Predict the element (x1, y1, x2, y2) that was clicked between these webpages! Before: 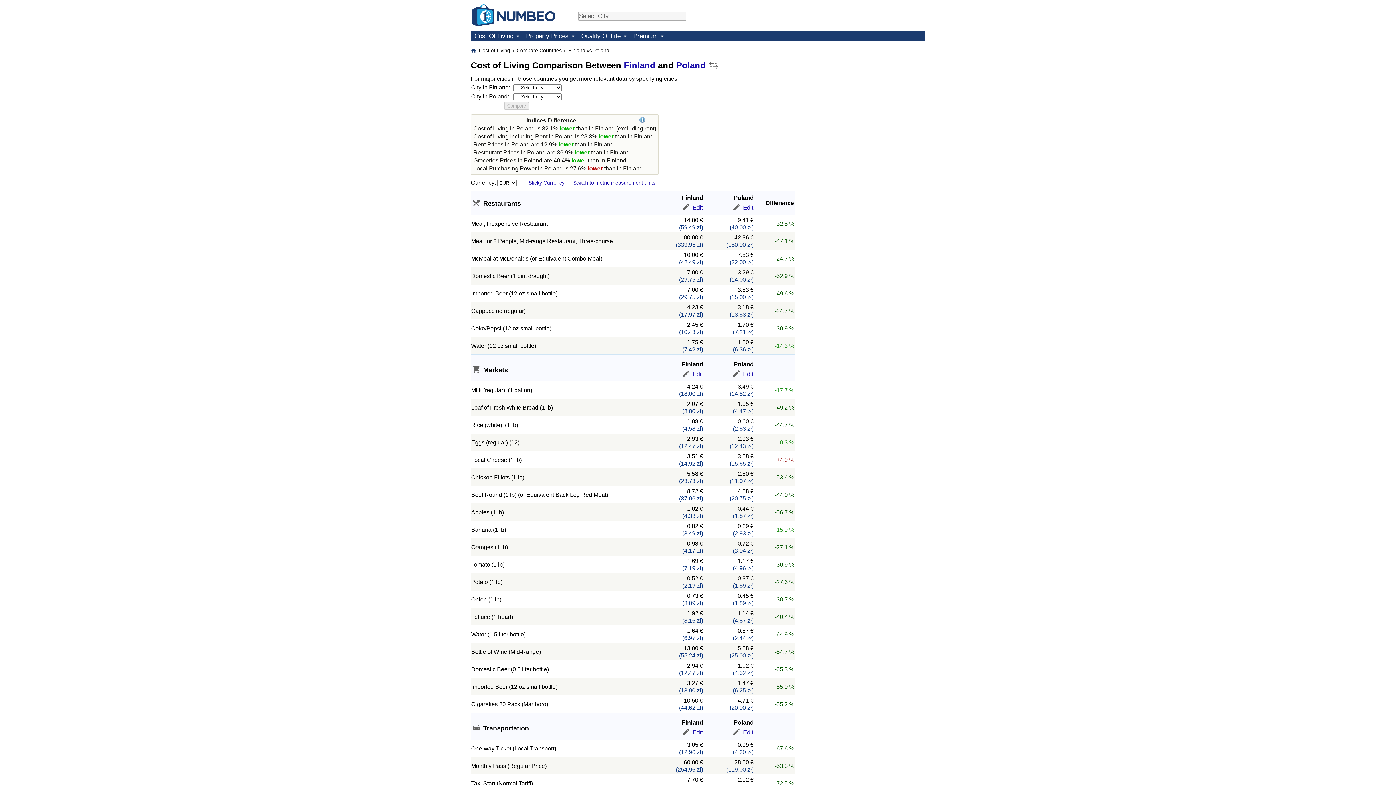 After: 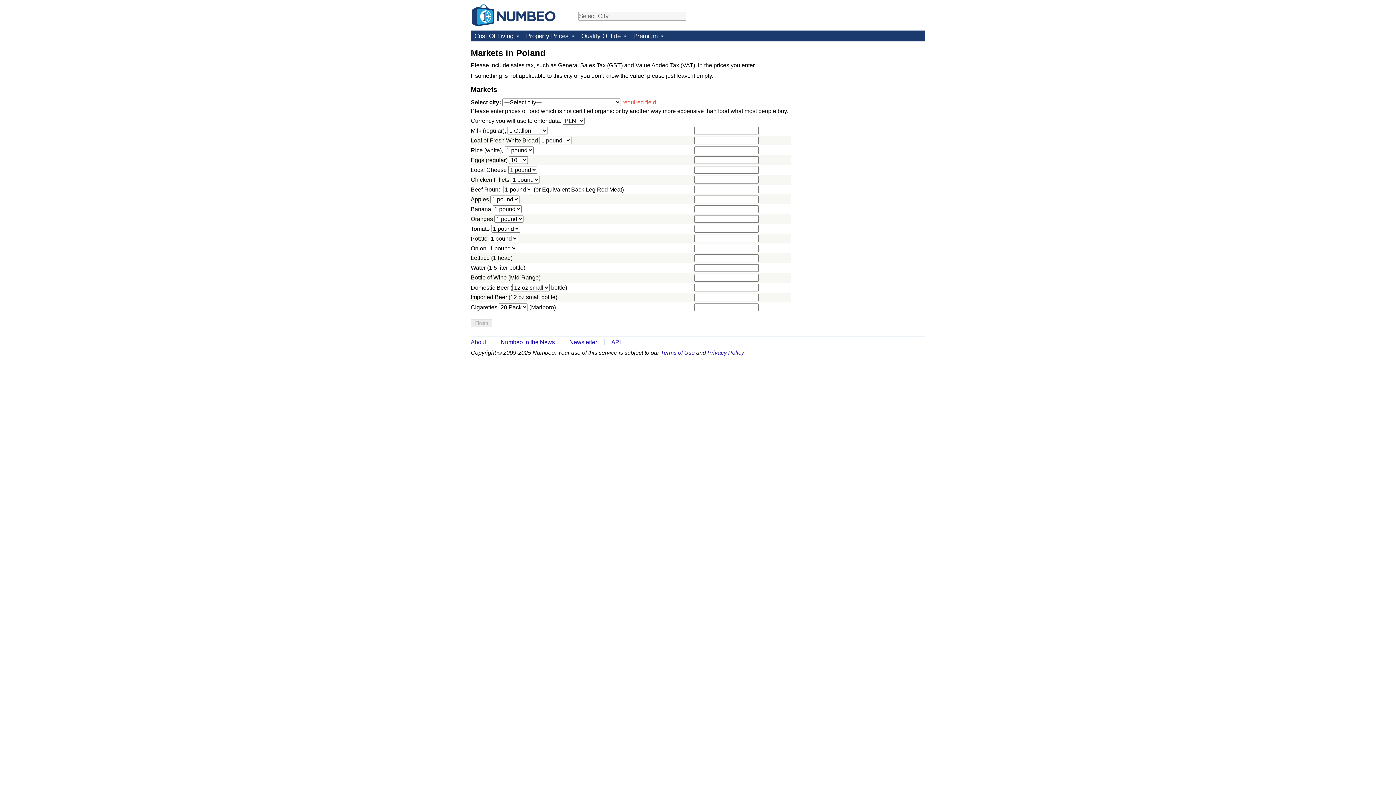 Action: bbox: (732, 372, 753, 379) label: Edit